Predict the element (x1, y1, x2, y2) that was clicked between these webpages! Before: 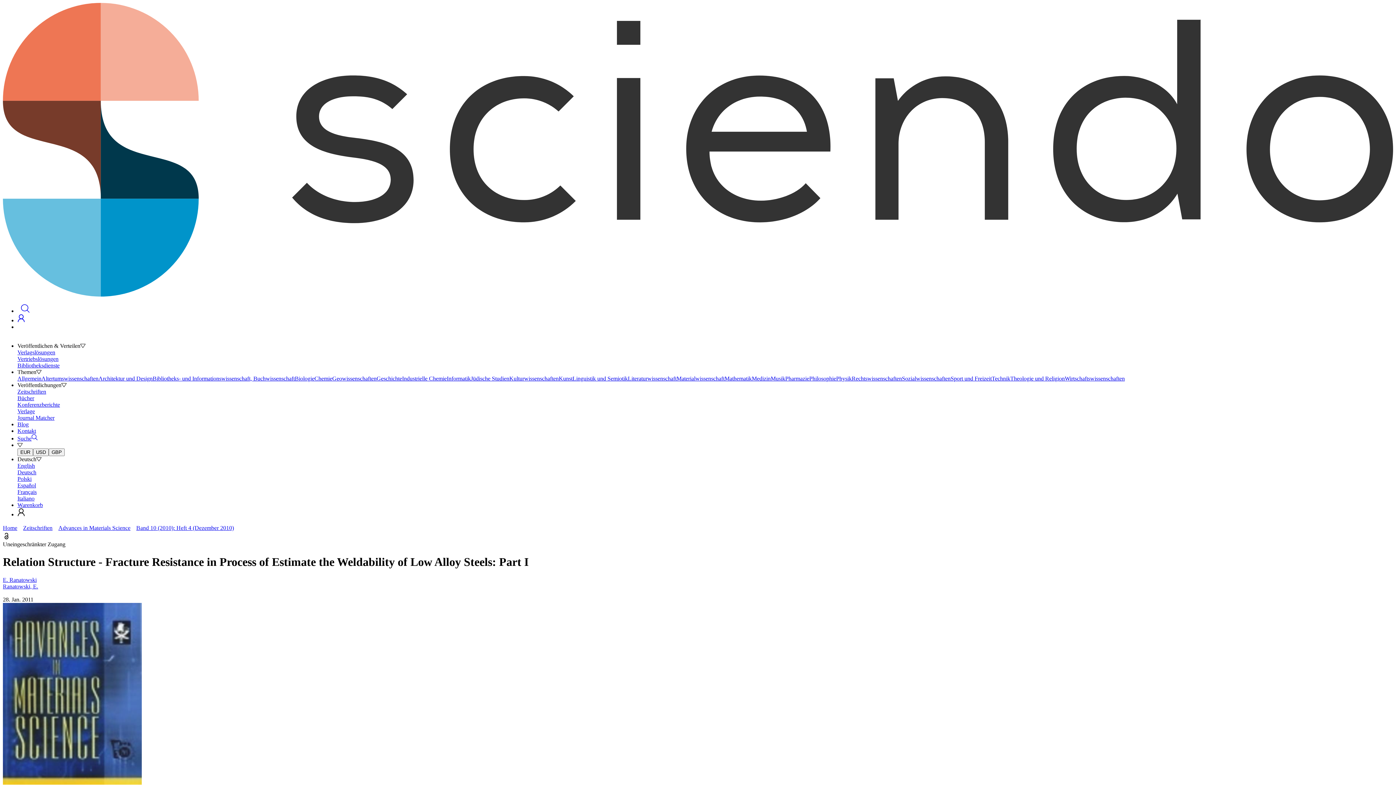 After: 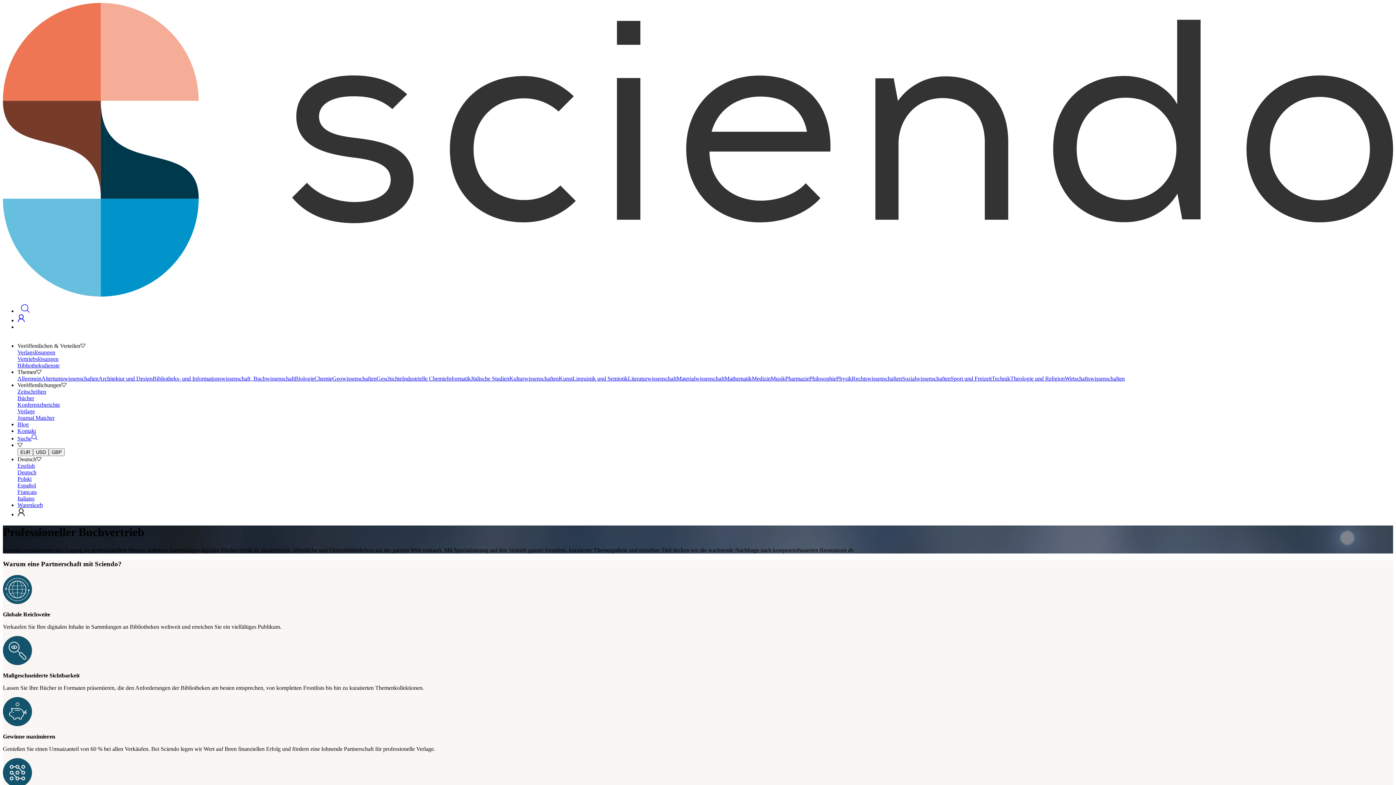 Action: bbox: (17, 355, 1393, 362) label: Vertriebslösungen